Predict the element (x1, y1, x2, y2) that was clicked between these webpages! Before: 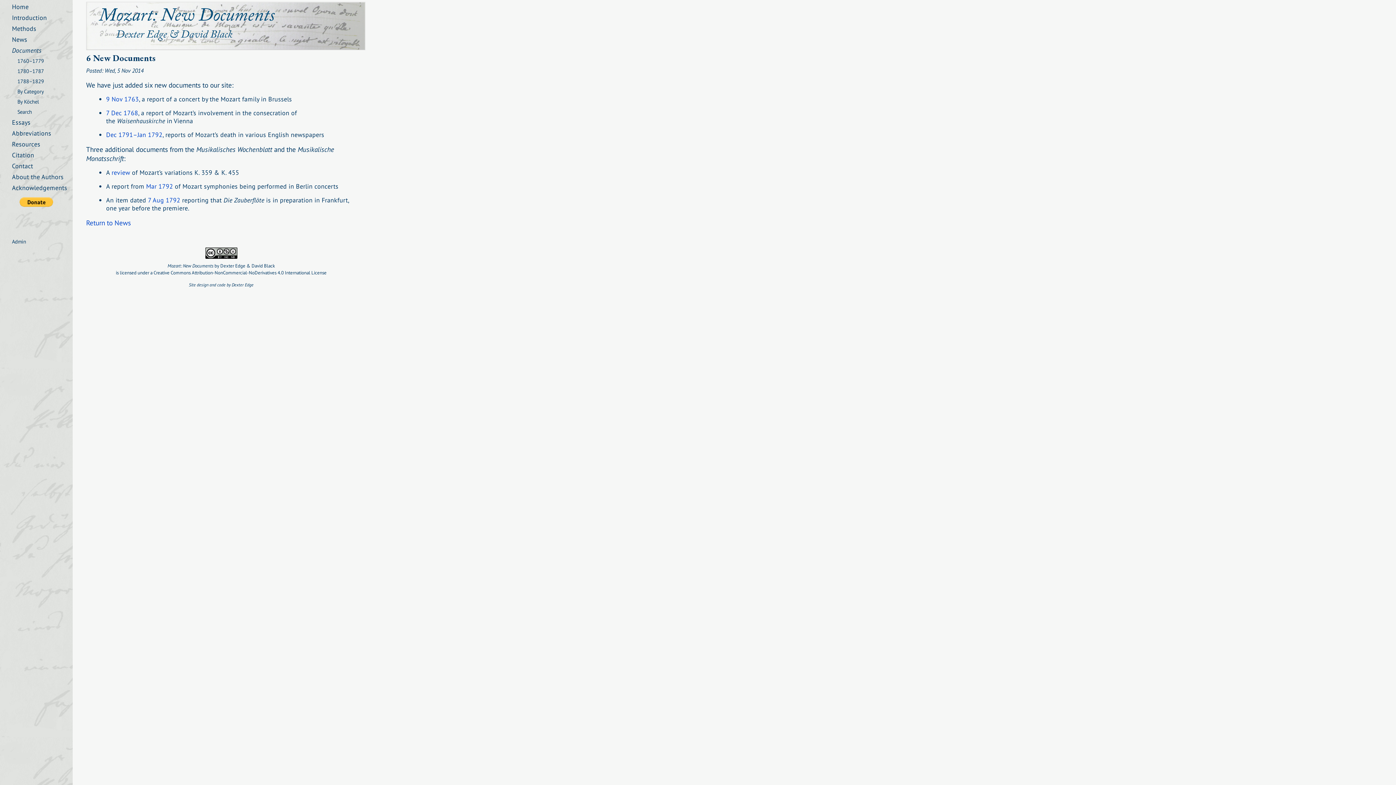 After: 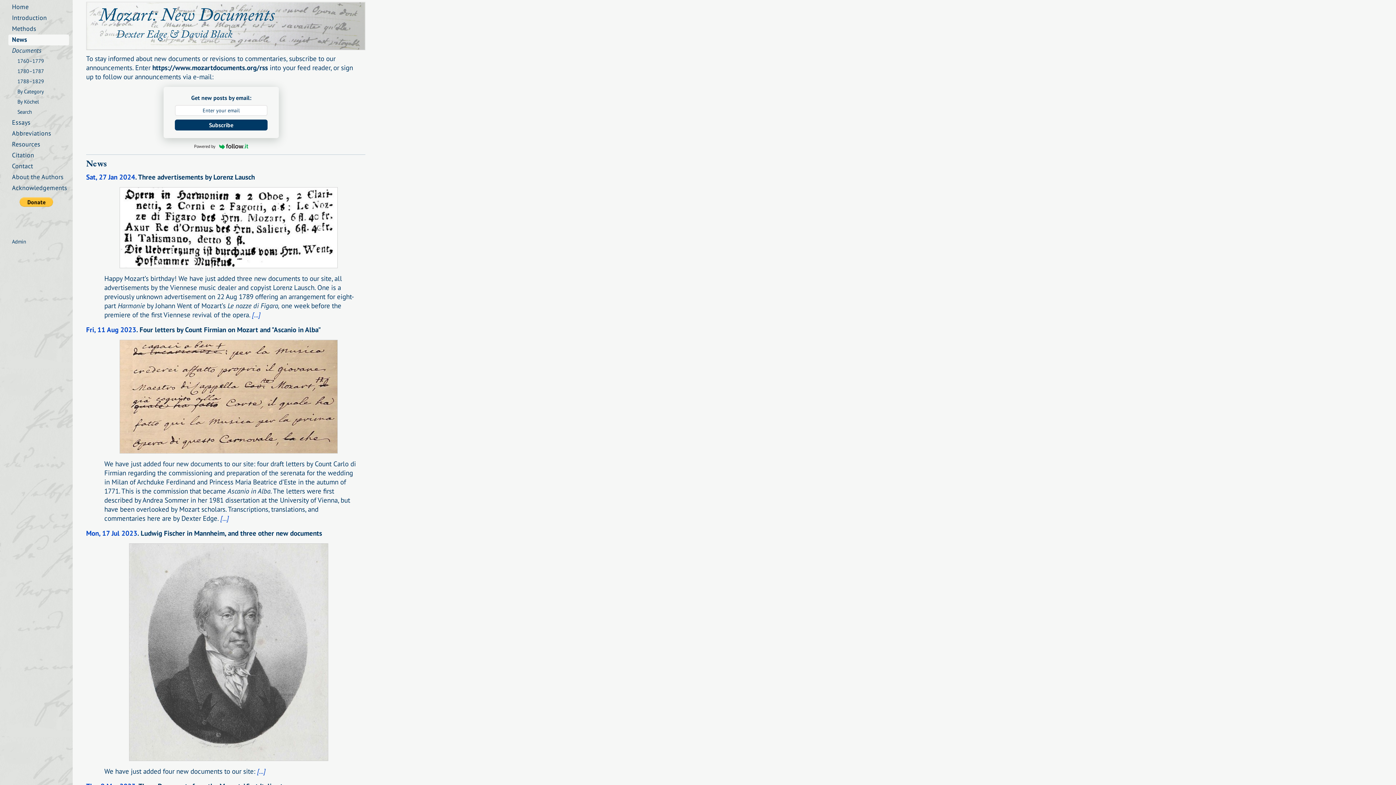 Action: label: News bbox: (8, 34, 69, 45)